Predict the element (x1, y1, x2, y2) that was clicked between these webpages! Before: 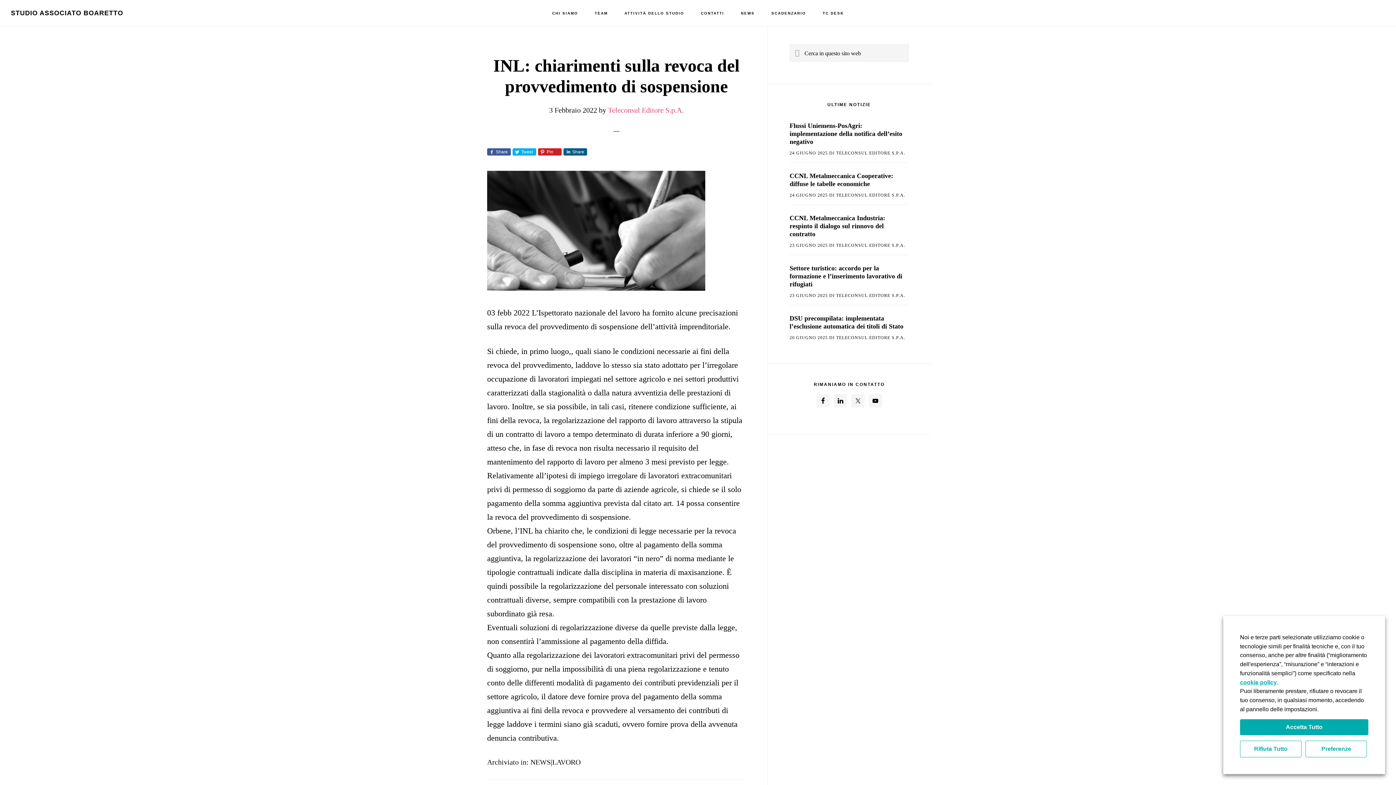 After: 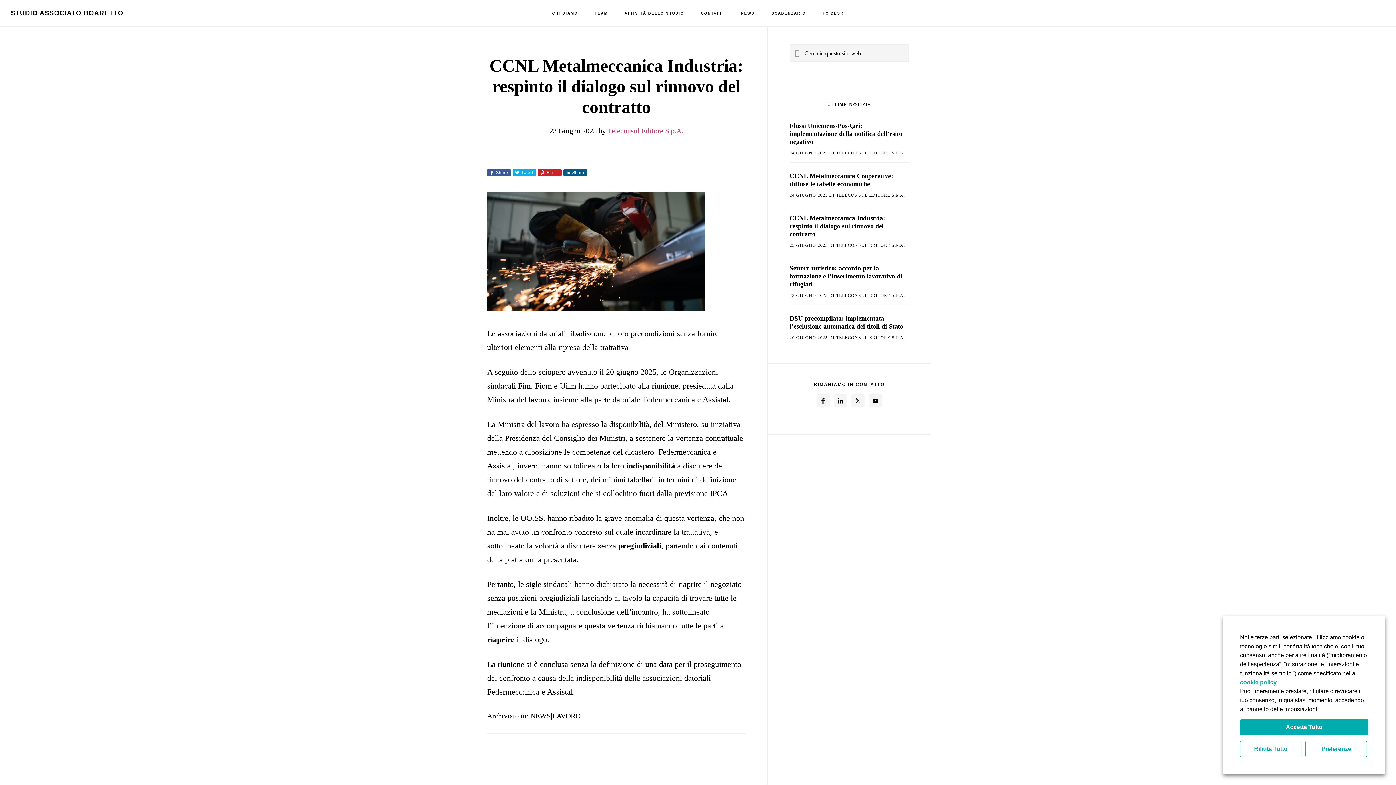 Action: label: CCNL Metalmeccanica Industria: respinto il dialogo sul rinnovo del contratto bbox: (789, 214, 885, 237)